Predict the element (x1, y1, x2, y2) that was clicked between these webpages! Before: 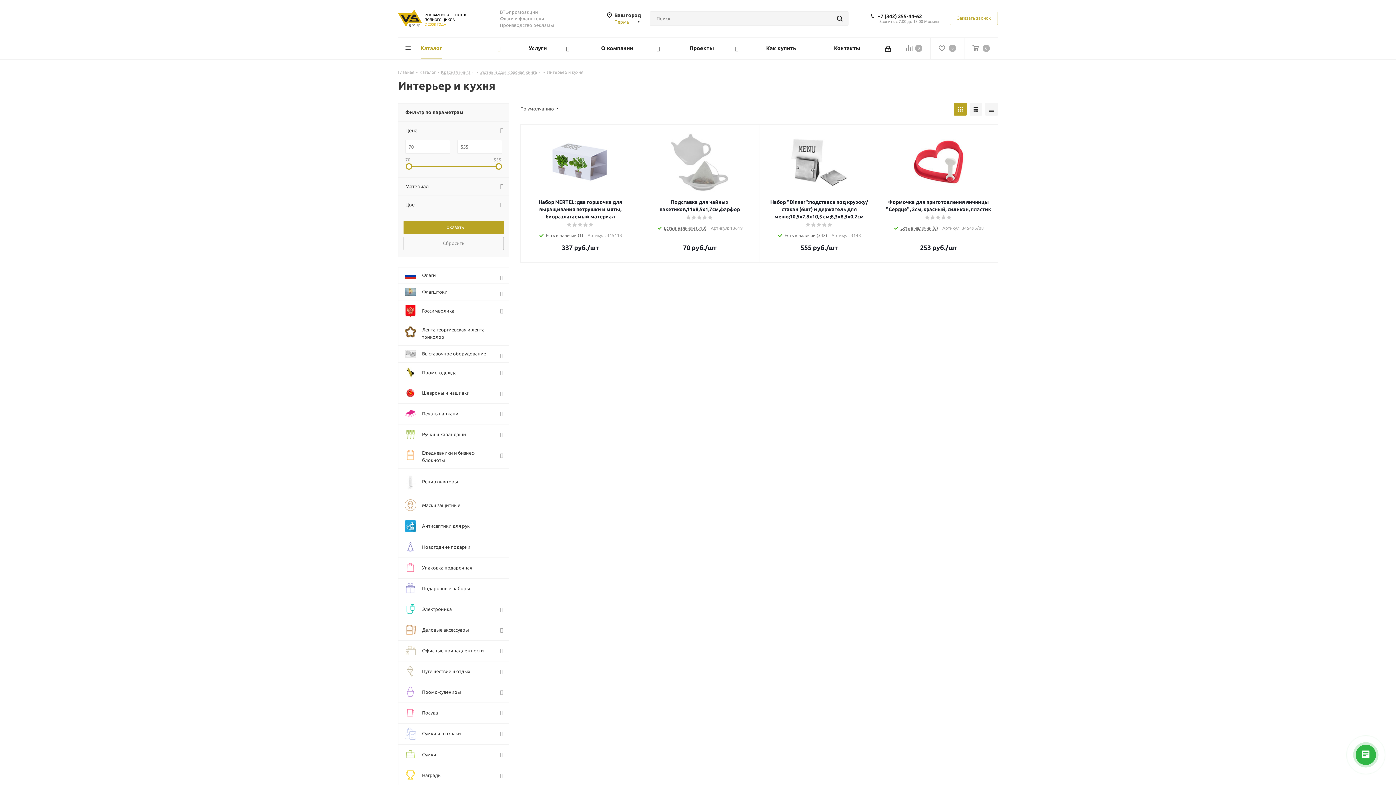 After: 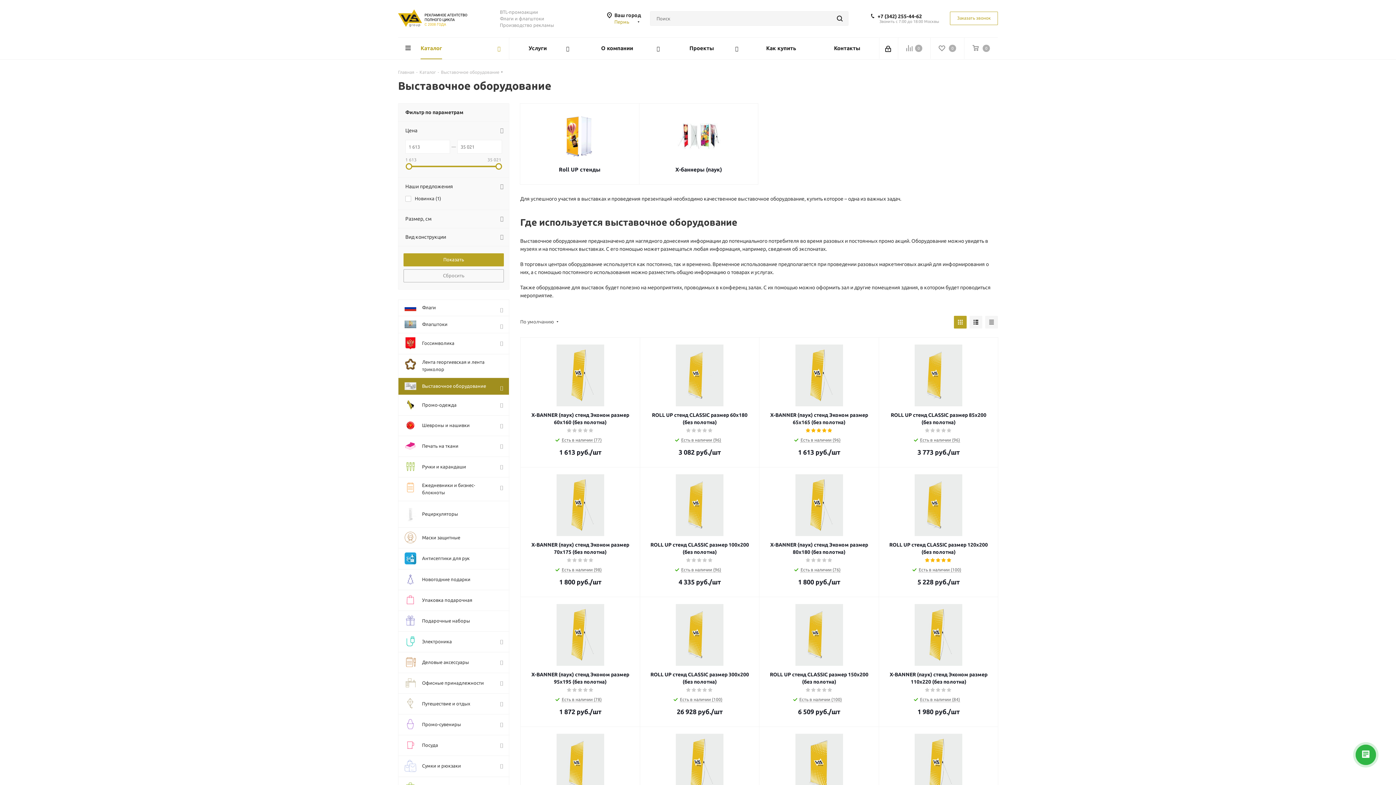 Action: bbox: (398, 345, 509, 362) label: 	Выставочное оборудование